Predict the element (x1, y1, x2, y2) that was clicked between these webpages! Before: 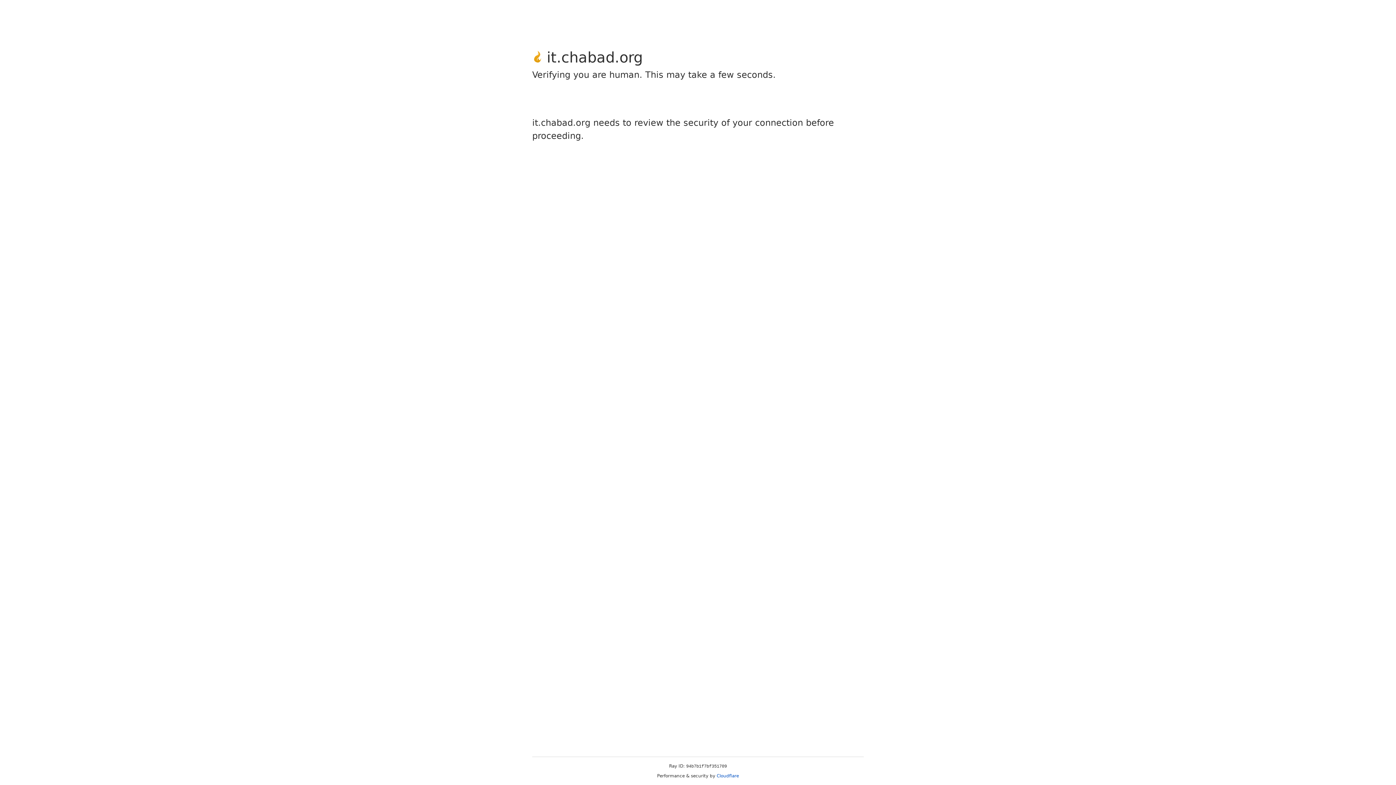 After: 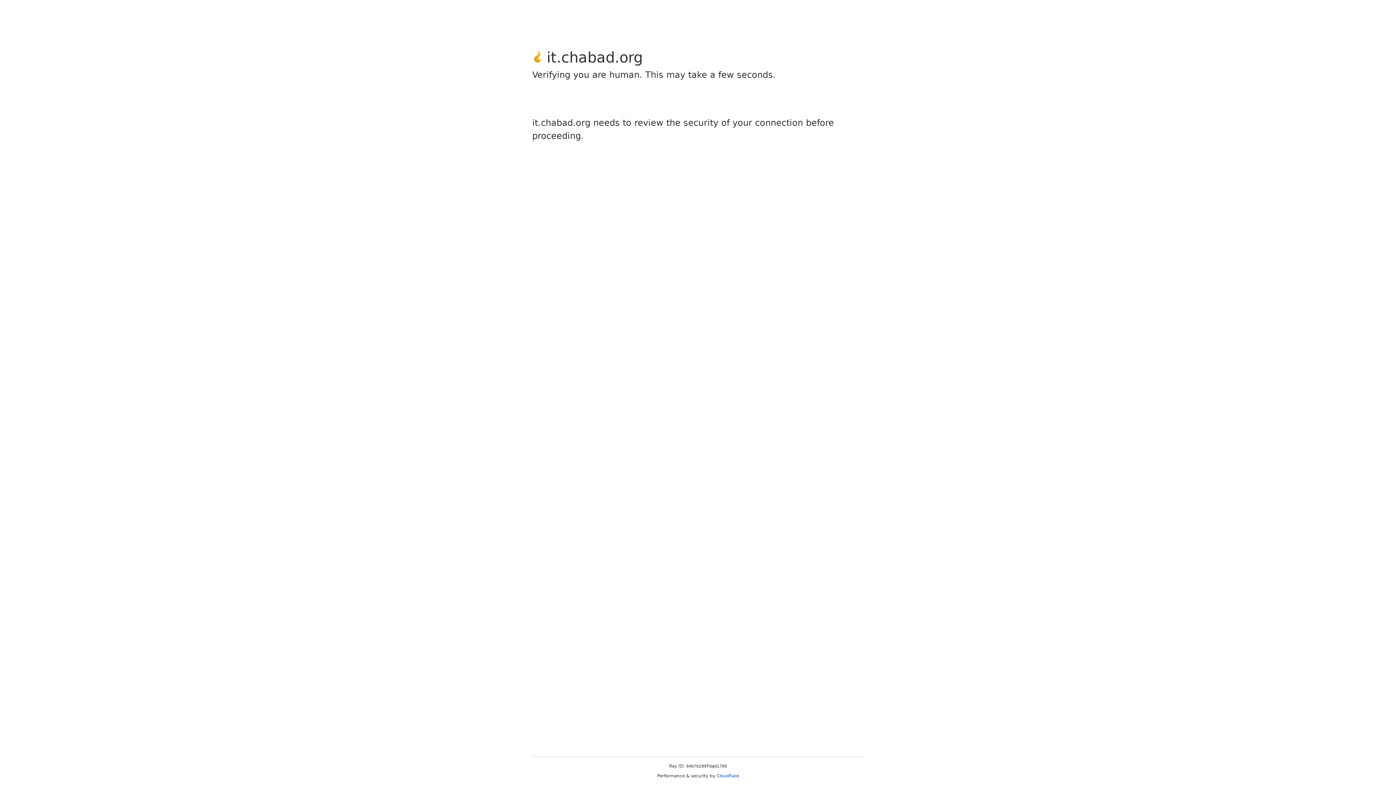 Action: label: Cloudflare bbox: (716, 773, 739, 778)